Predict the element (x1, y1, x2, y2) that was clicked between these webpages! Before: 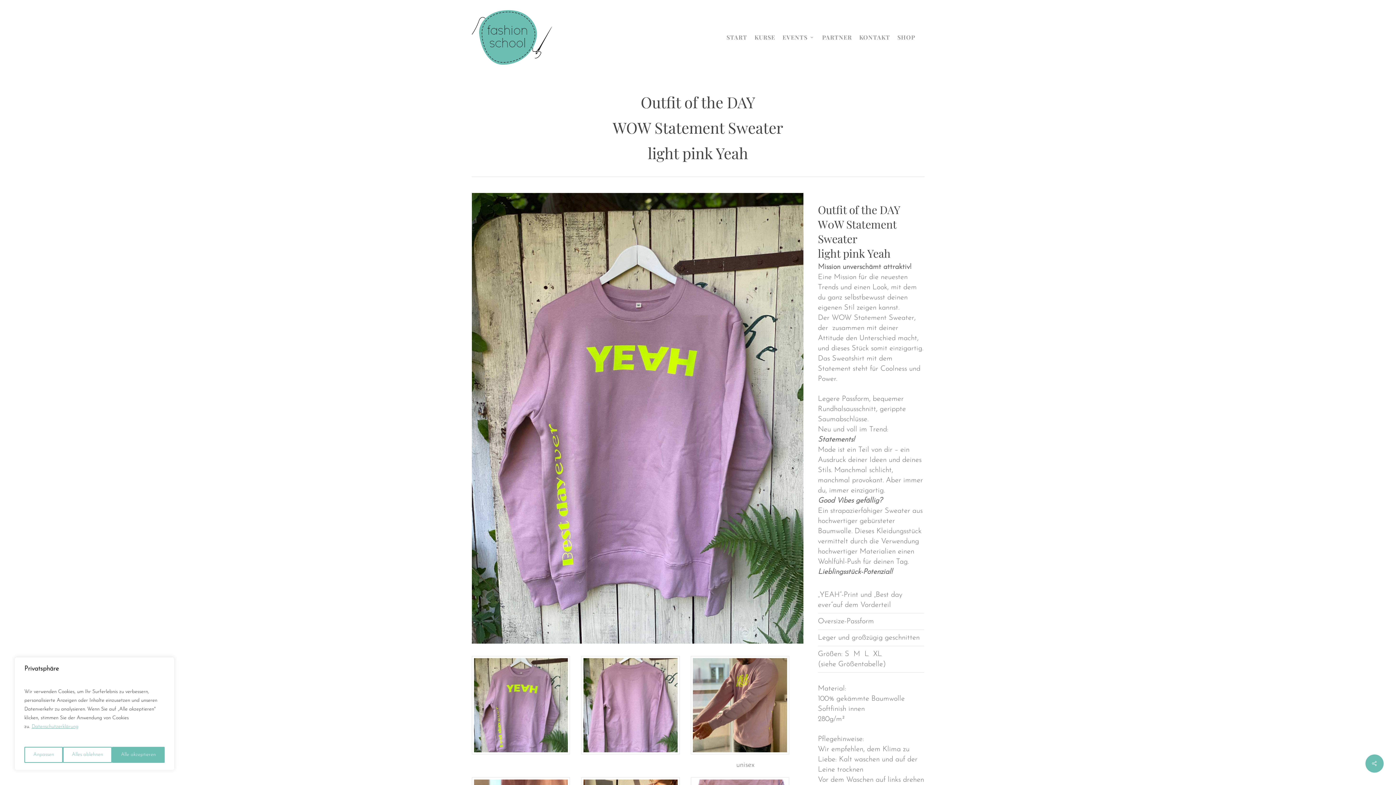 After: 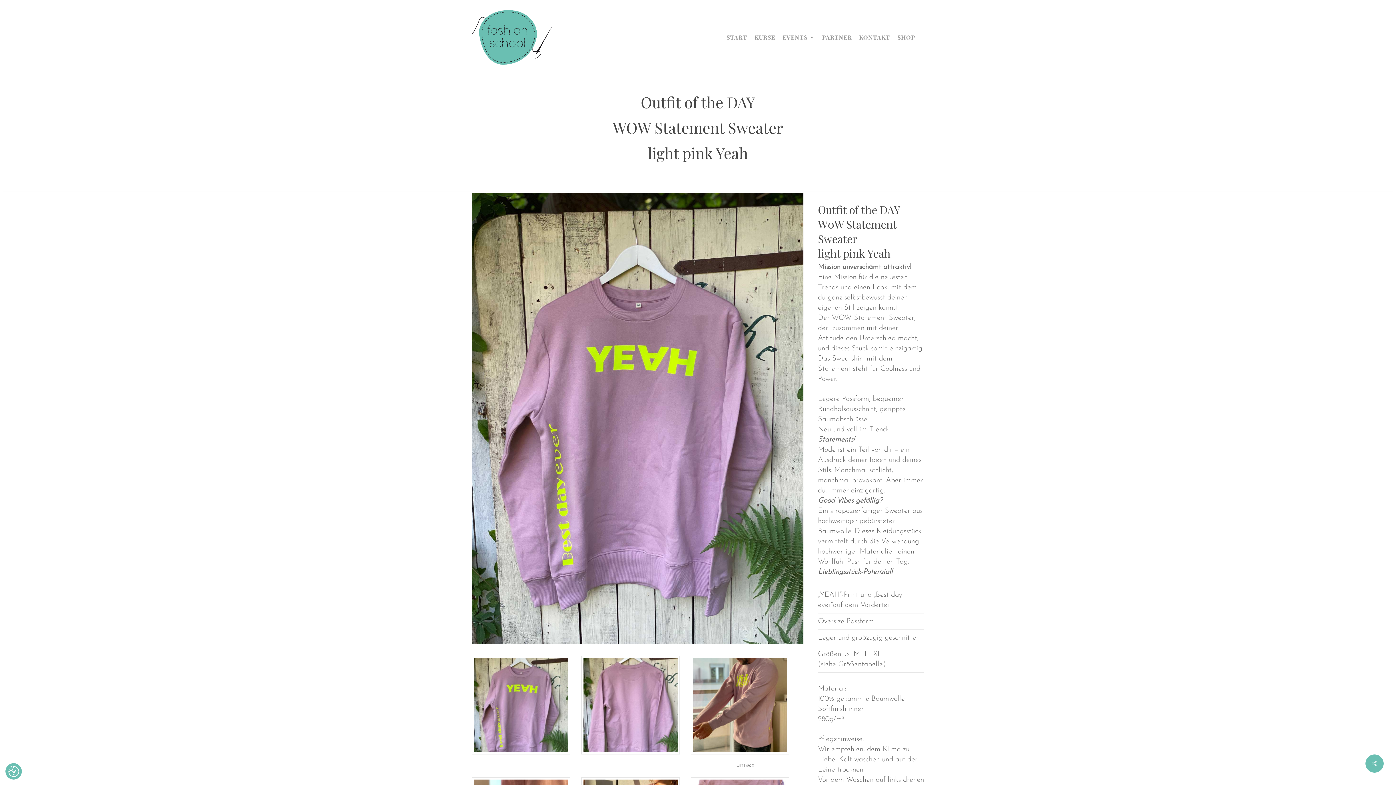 Action: label: Alle akzeptieren bbox: (112, 747, 164, 763)